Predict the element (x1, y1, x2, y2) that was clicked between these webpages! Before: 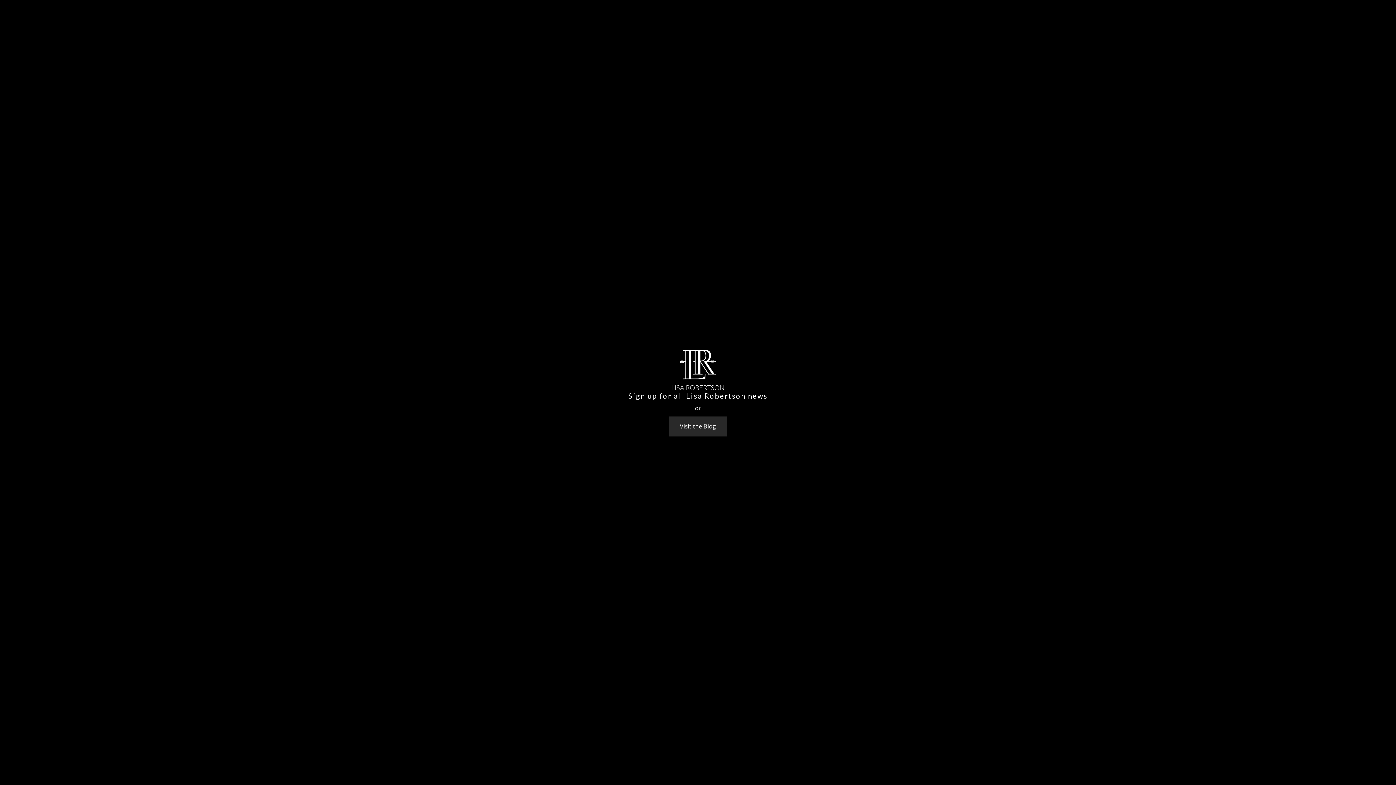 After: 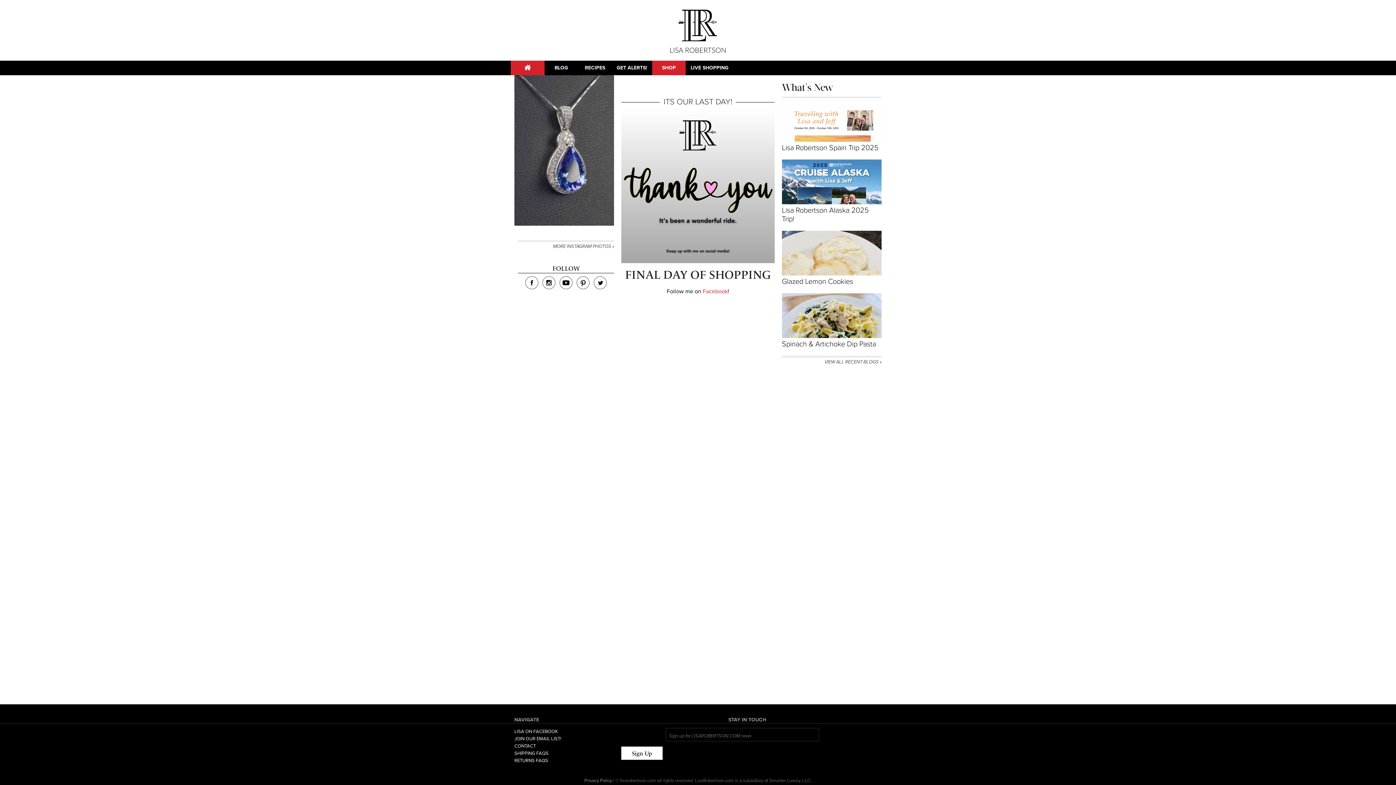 Action: label: Visit the Blog bbox: (669, 416, 727, 436)